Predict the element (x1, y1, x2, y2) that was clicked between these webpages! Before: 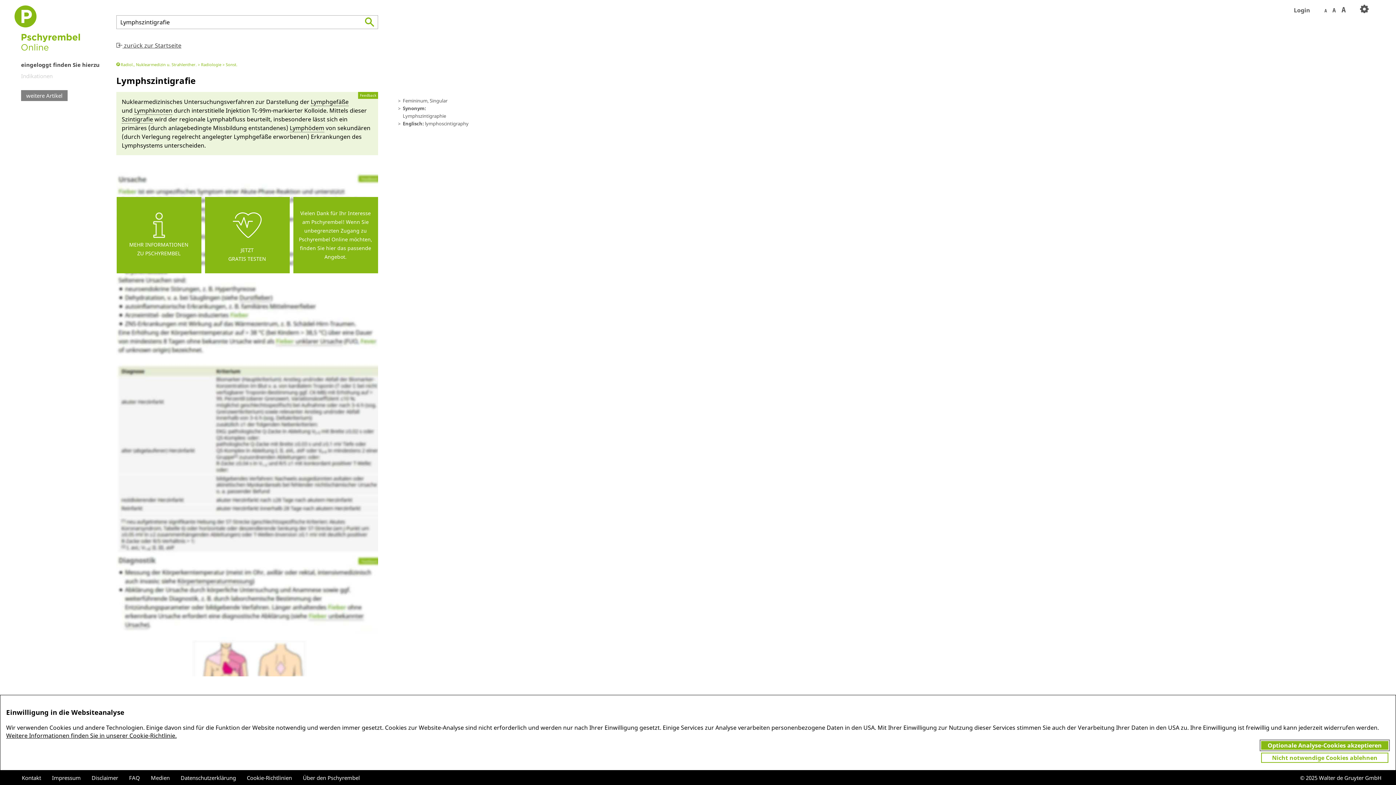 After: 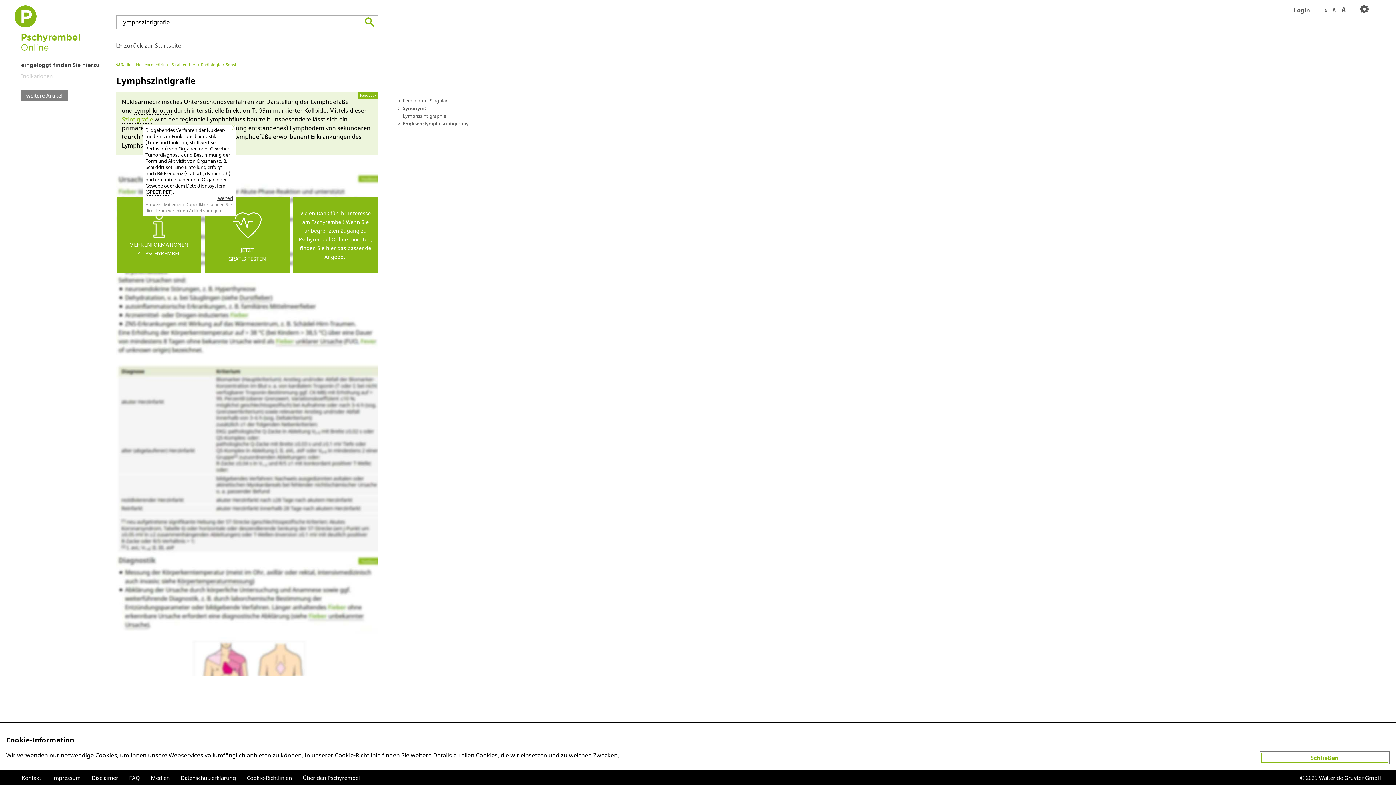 Action: label: Szinti­grafie bbox: (121, 115, 153, 123)